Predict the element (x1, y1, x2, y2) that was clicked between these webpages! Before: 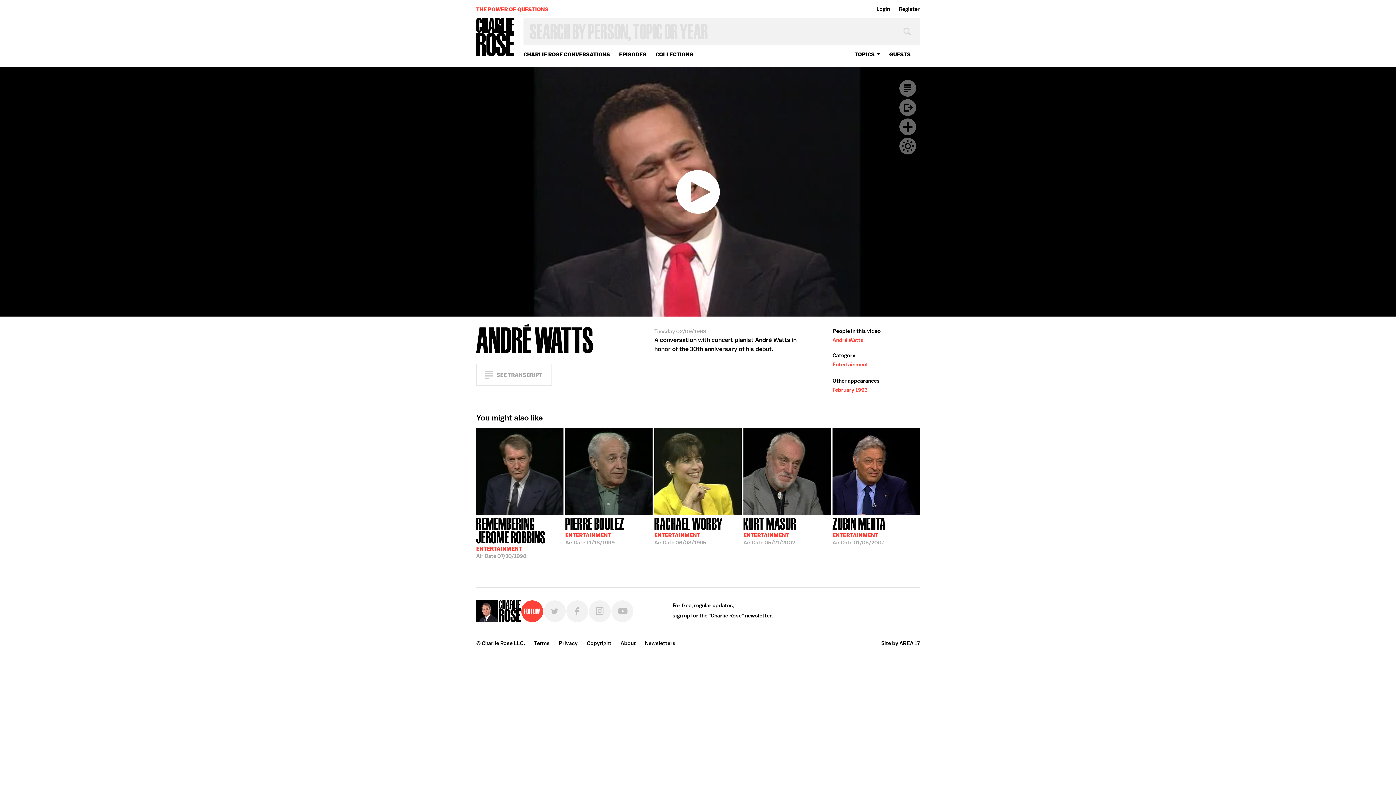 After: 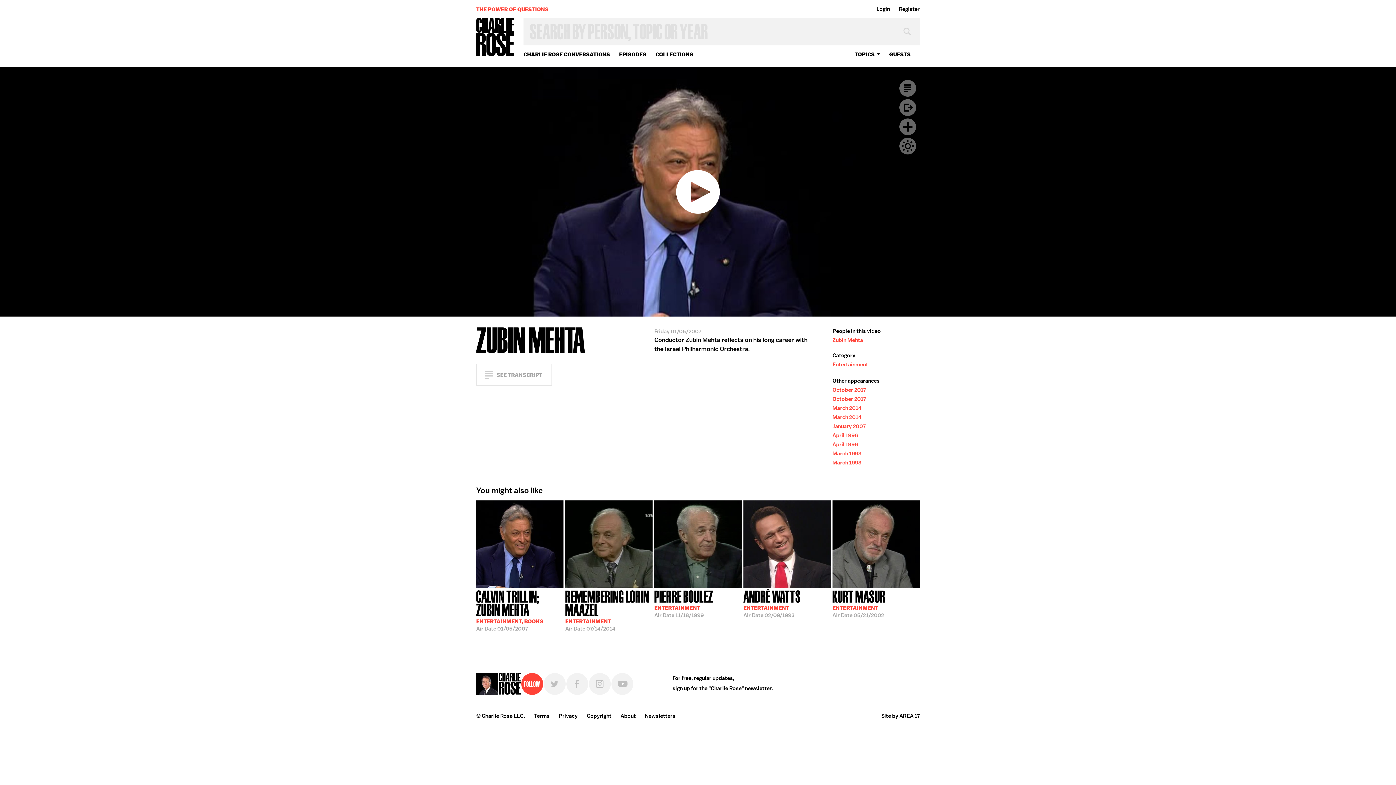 Action: bbox: (832, 515, 920, 580) label: ZUBIN MEHTA
ENTERTAINMENT
Air Date 01/05/2007